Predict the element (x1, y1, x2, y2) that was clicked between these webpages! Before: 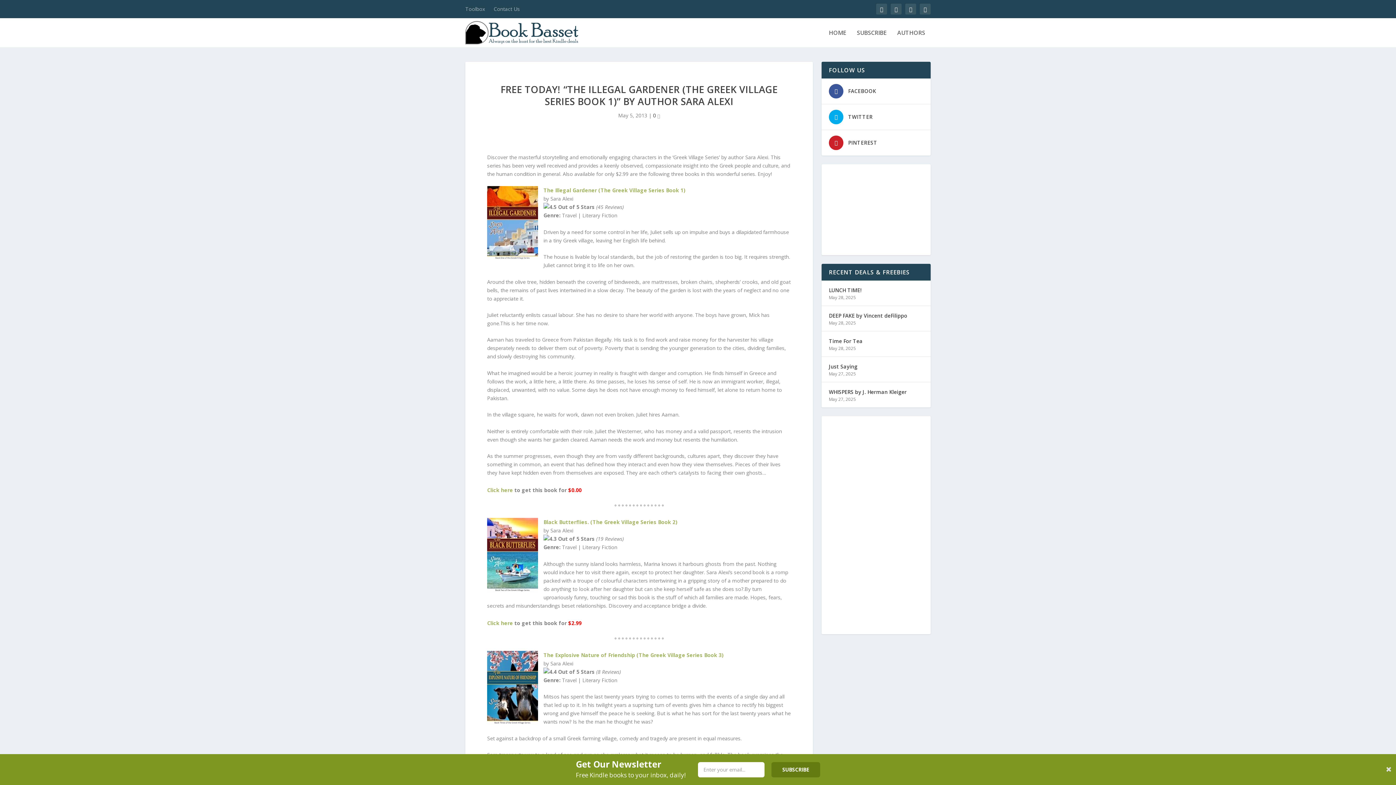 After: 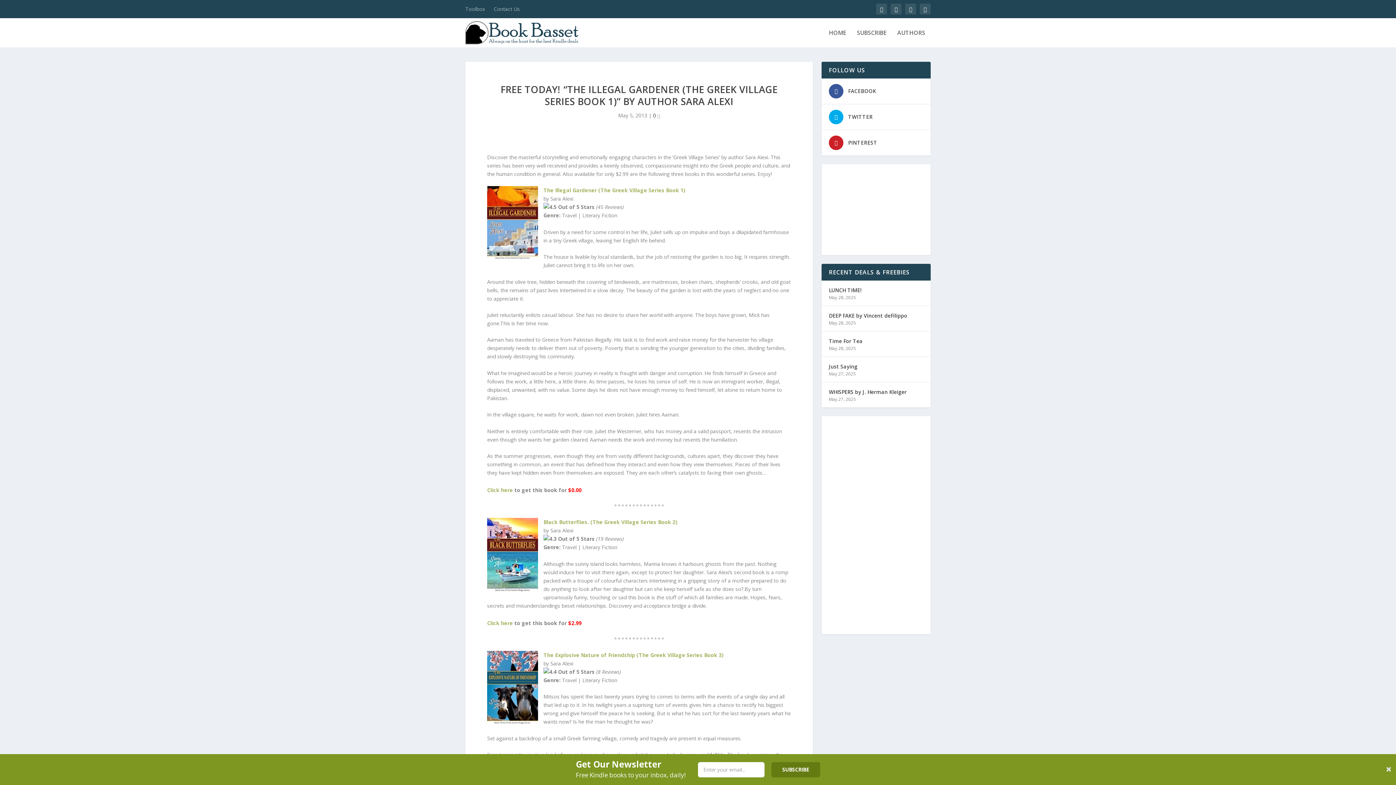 Action: bbox: (543, 519, 677, 525) label: Black Butterflies. (The Greek Village Series Book 2)